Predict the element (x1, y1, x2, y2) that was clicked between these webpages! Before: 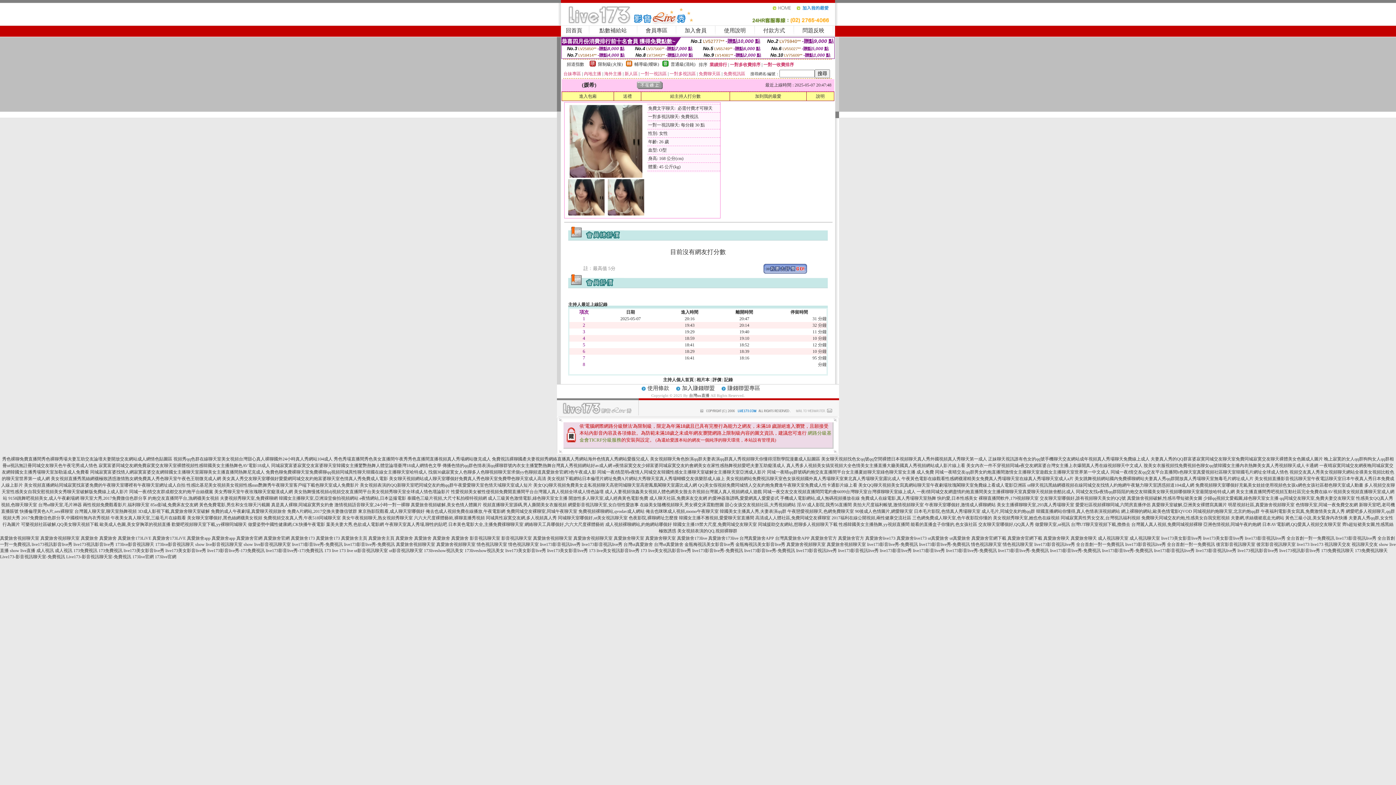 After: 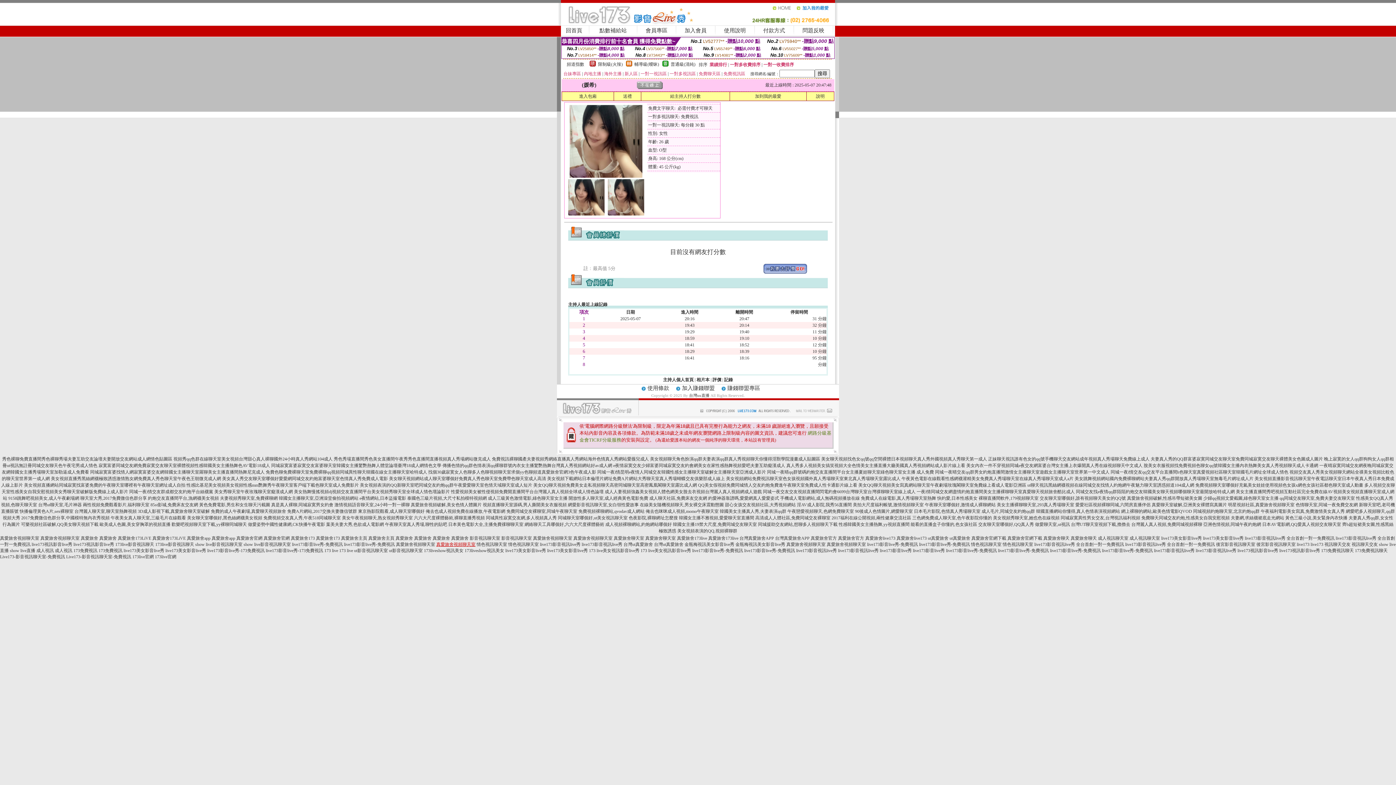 Action: label: 真愛旅舍視頻聊天室 bbox: (436, 542, 475, 547)